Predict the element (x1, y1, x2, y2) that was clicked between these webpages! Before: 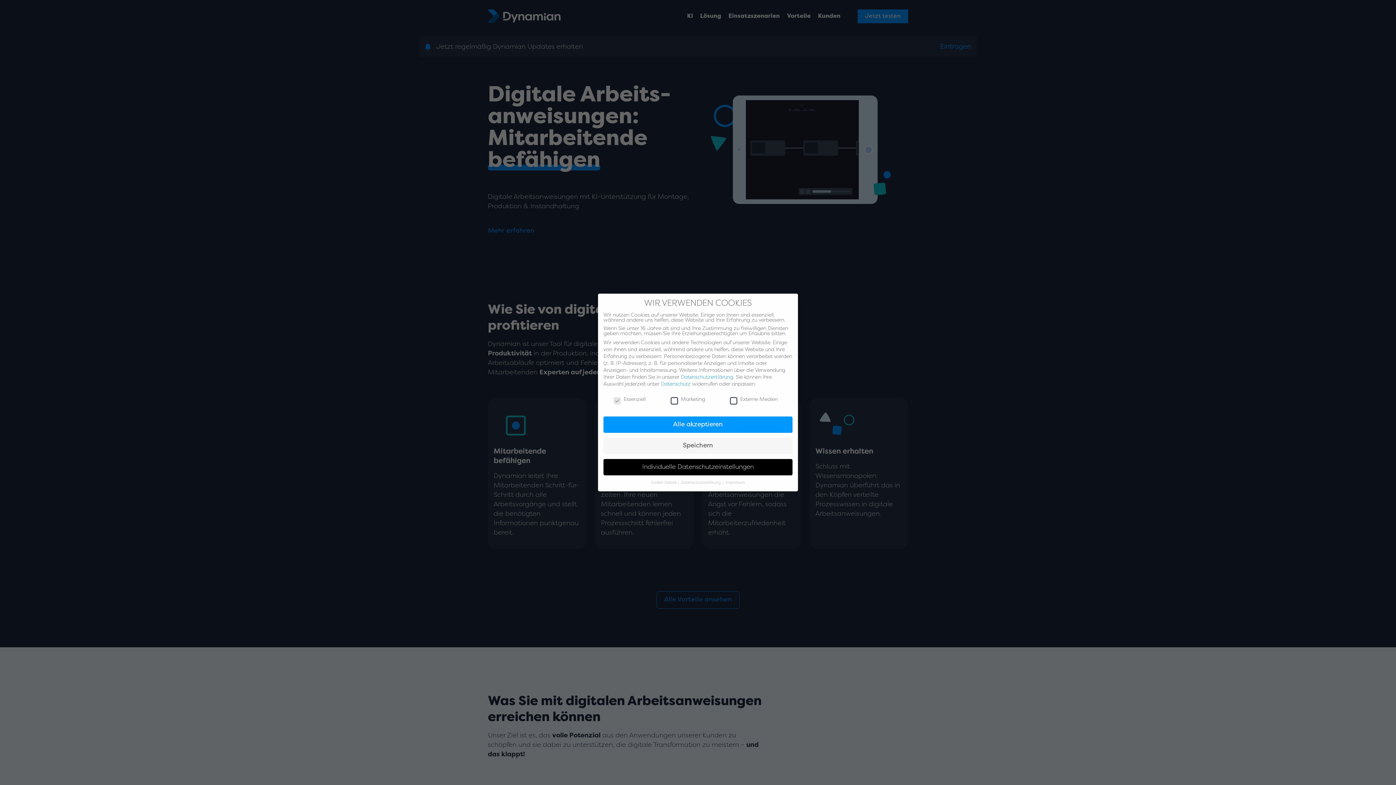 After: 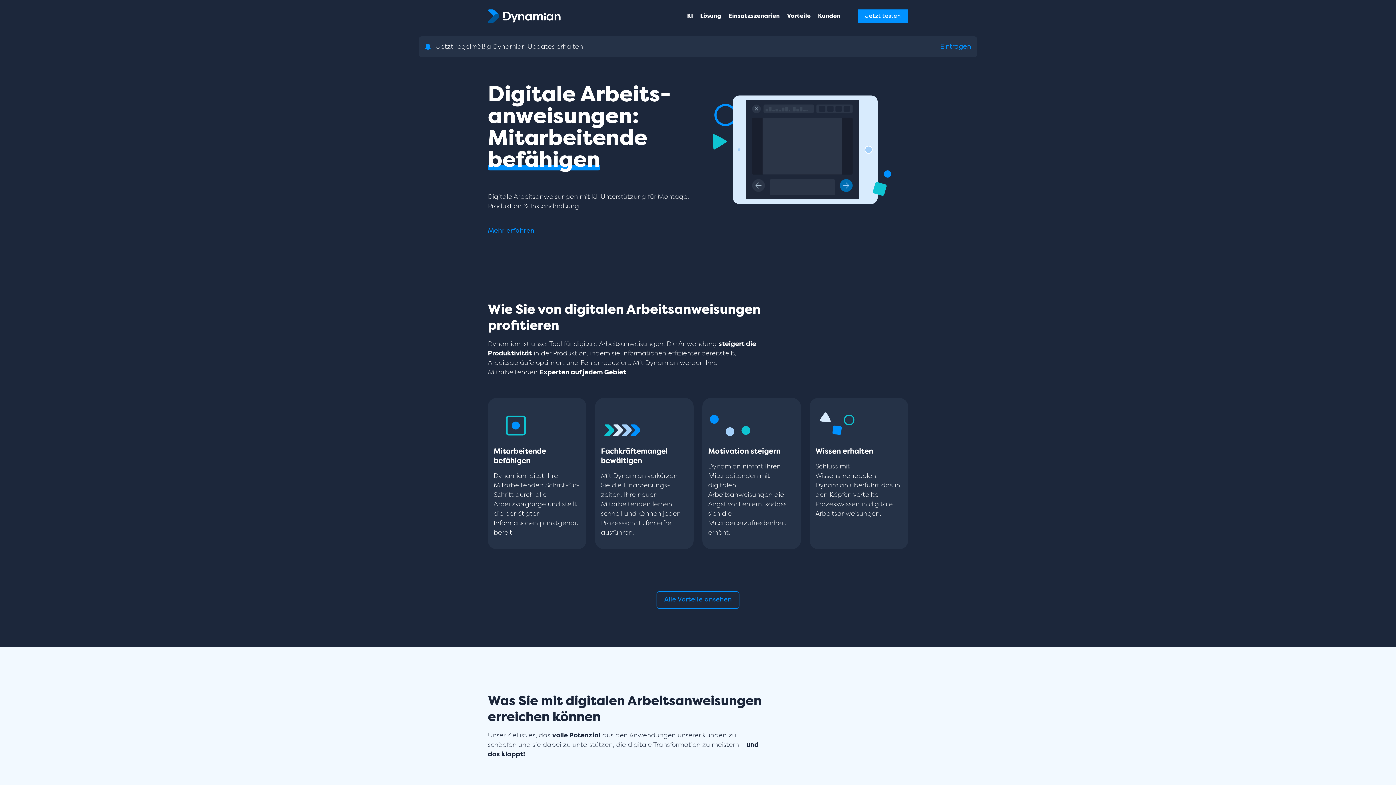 Action: bbox: (603, 416, 792, 433) label: Alle akzeptieren